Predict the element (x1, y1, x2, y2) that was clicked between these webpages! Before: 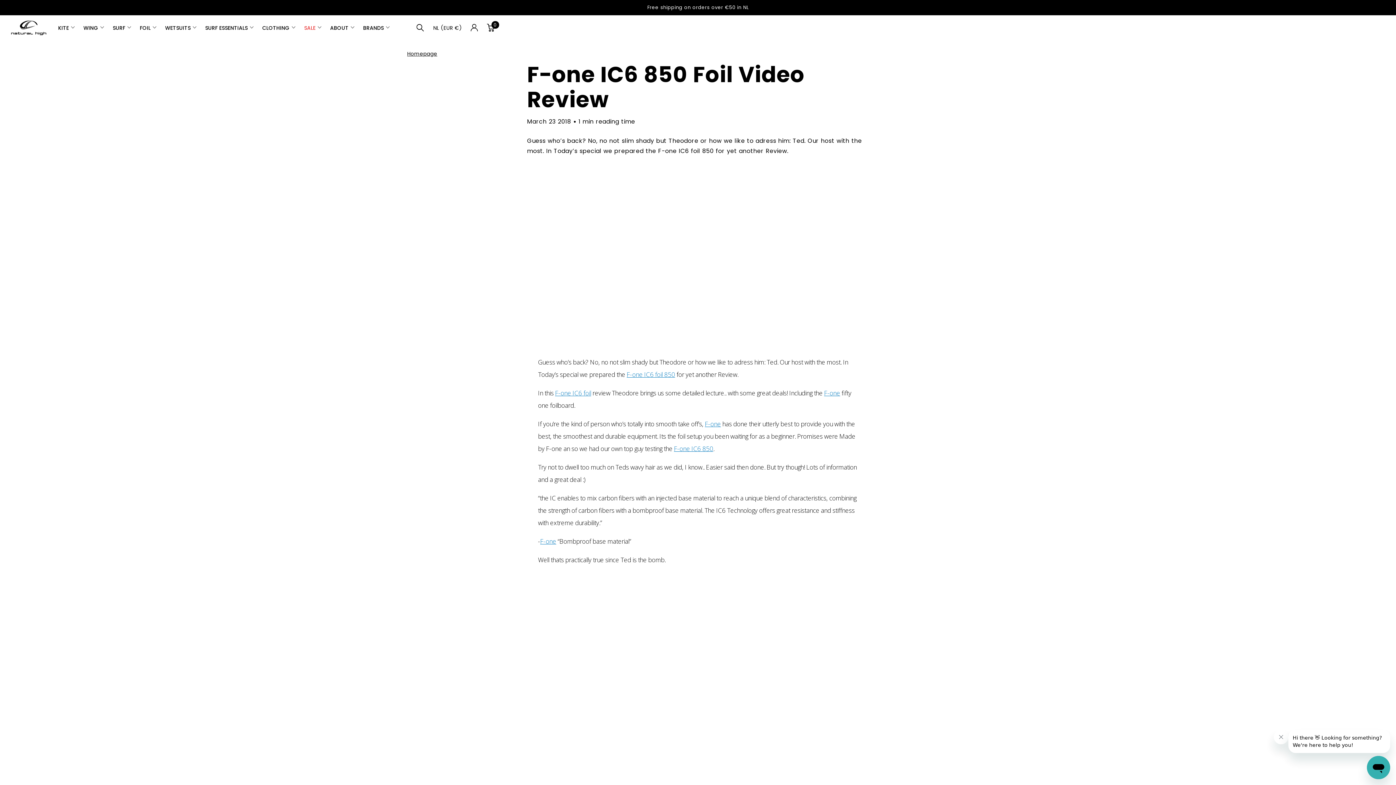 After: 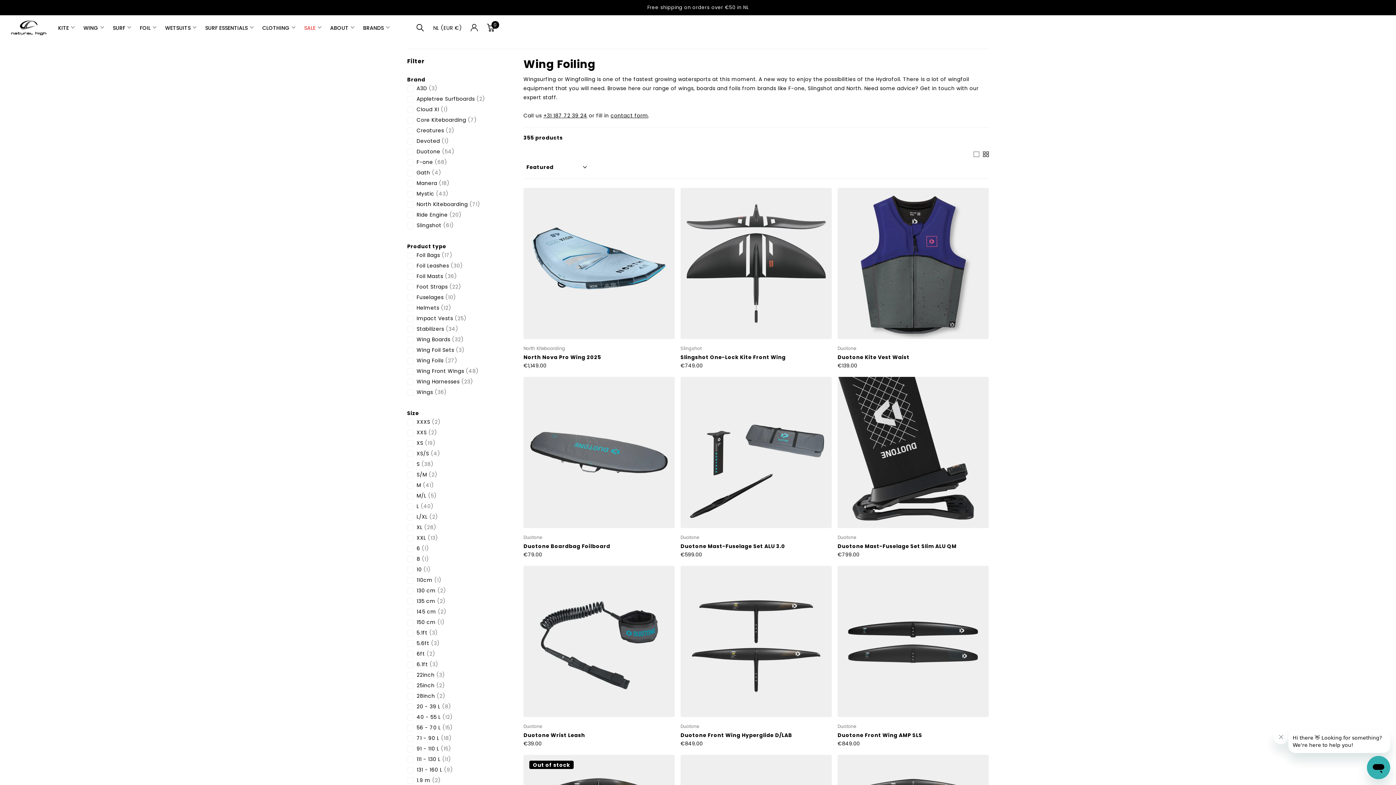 Action: bbox: (83, 19, 104, 36) label: WING